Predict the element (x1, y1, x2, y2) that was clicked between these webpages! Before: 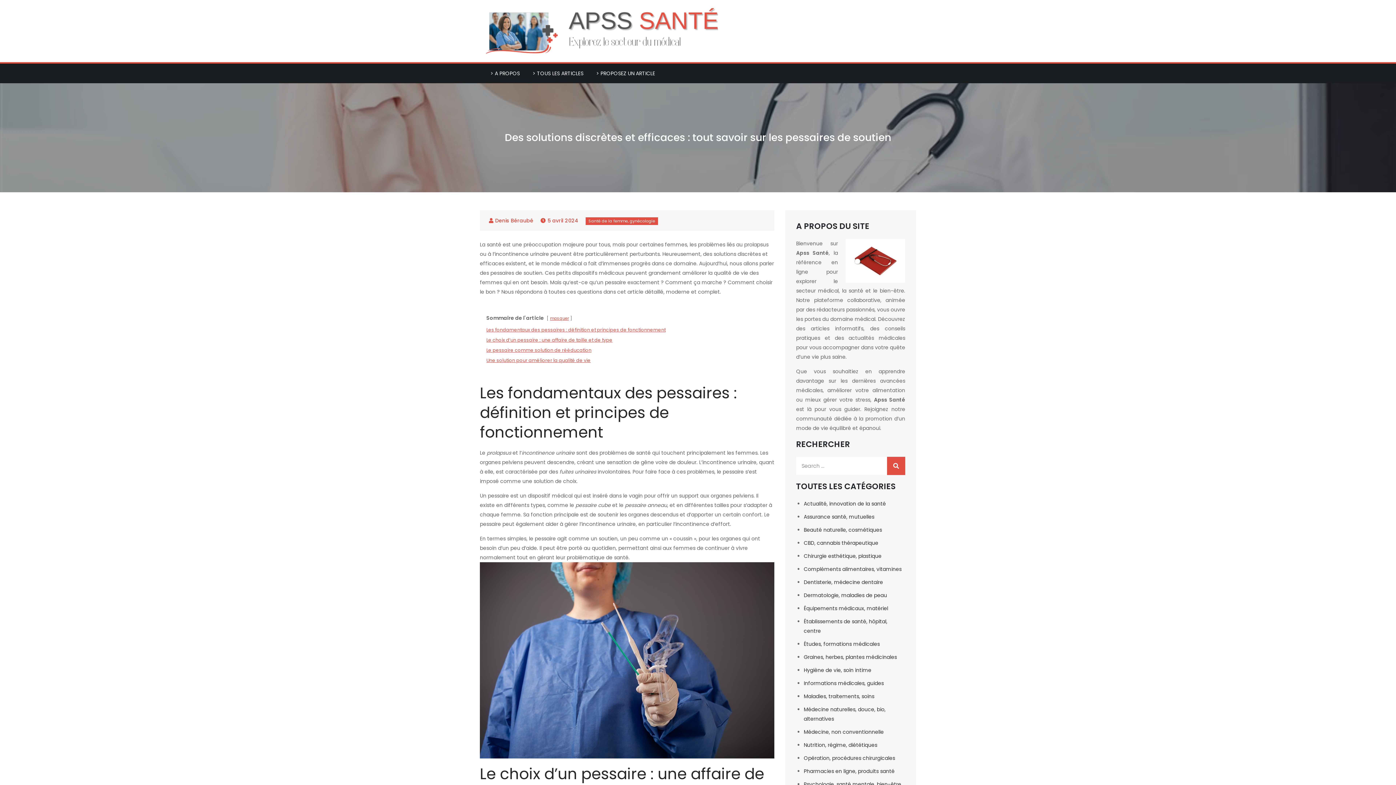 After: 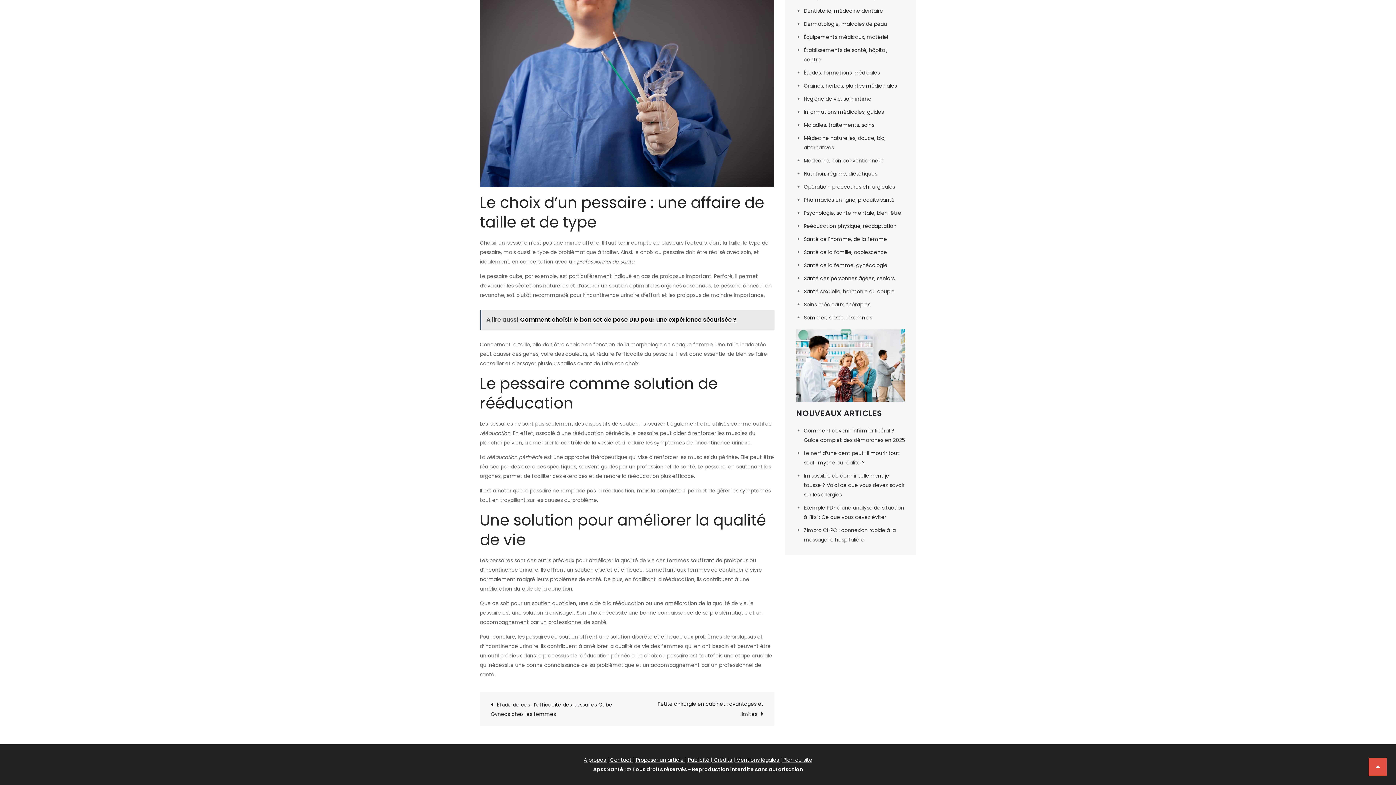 Action: label: Une solution pour améliorer la qualité de vie bbox: (486, 357, 590, 363)